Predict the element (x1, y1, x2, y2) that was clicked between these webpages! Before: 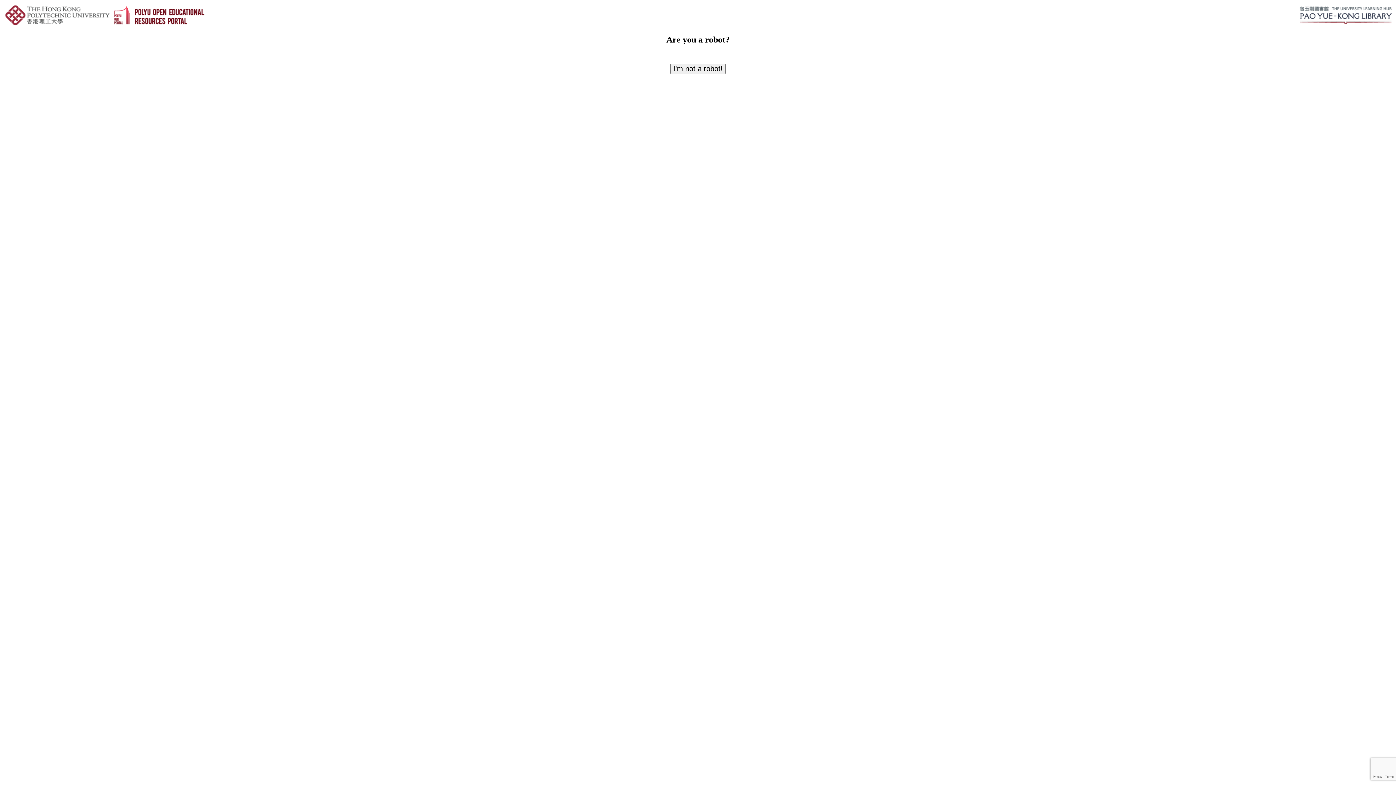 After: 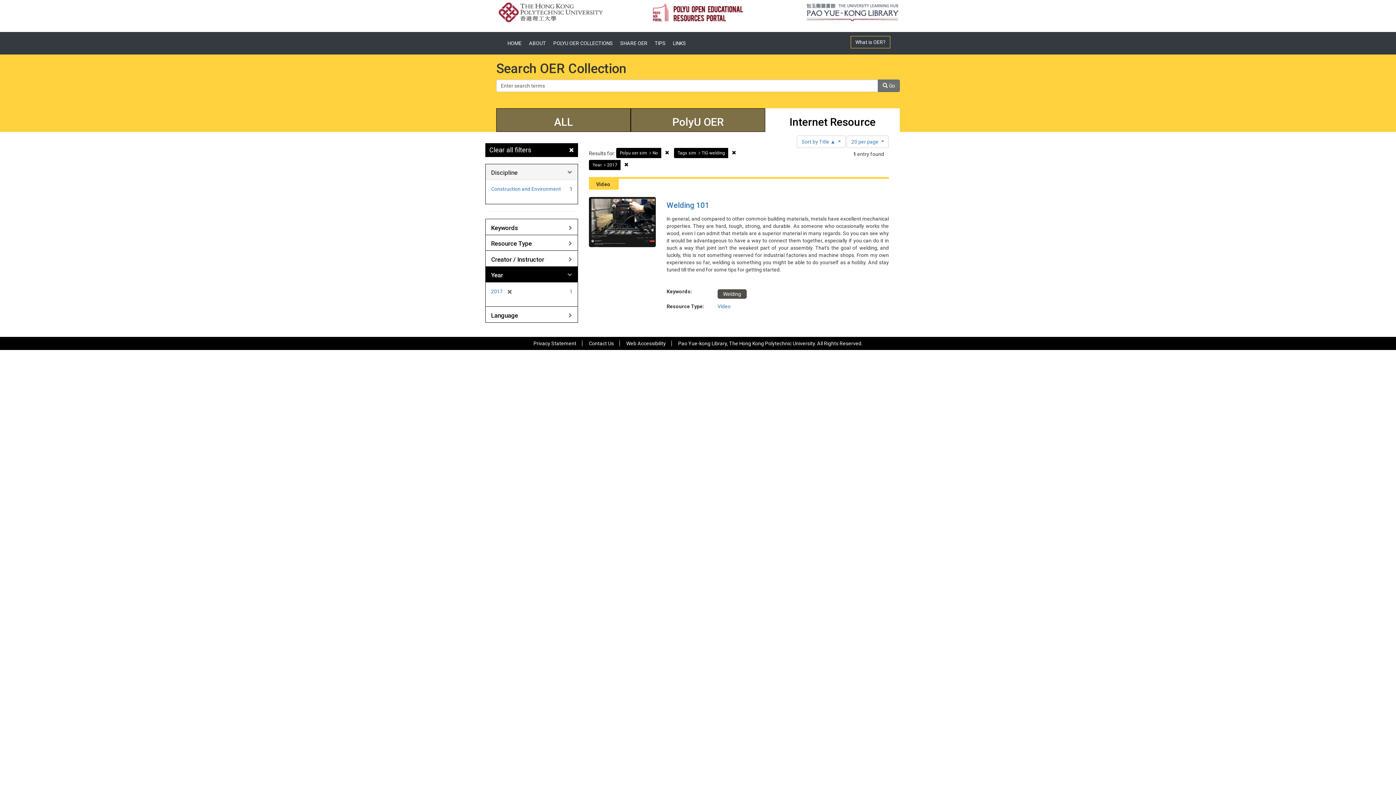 Action: label: I'm not a robot! bbox: (670, 63, 725, 74)